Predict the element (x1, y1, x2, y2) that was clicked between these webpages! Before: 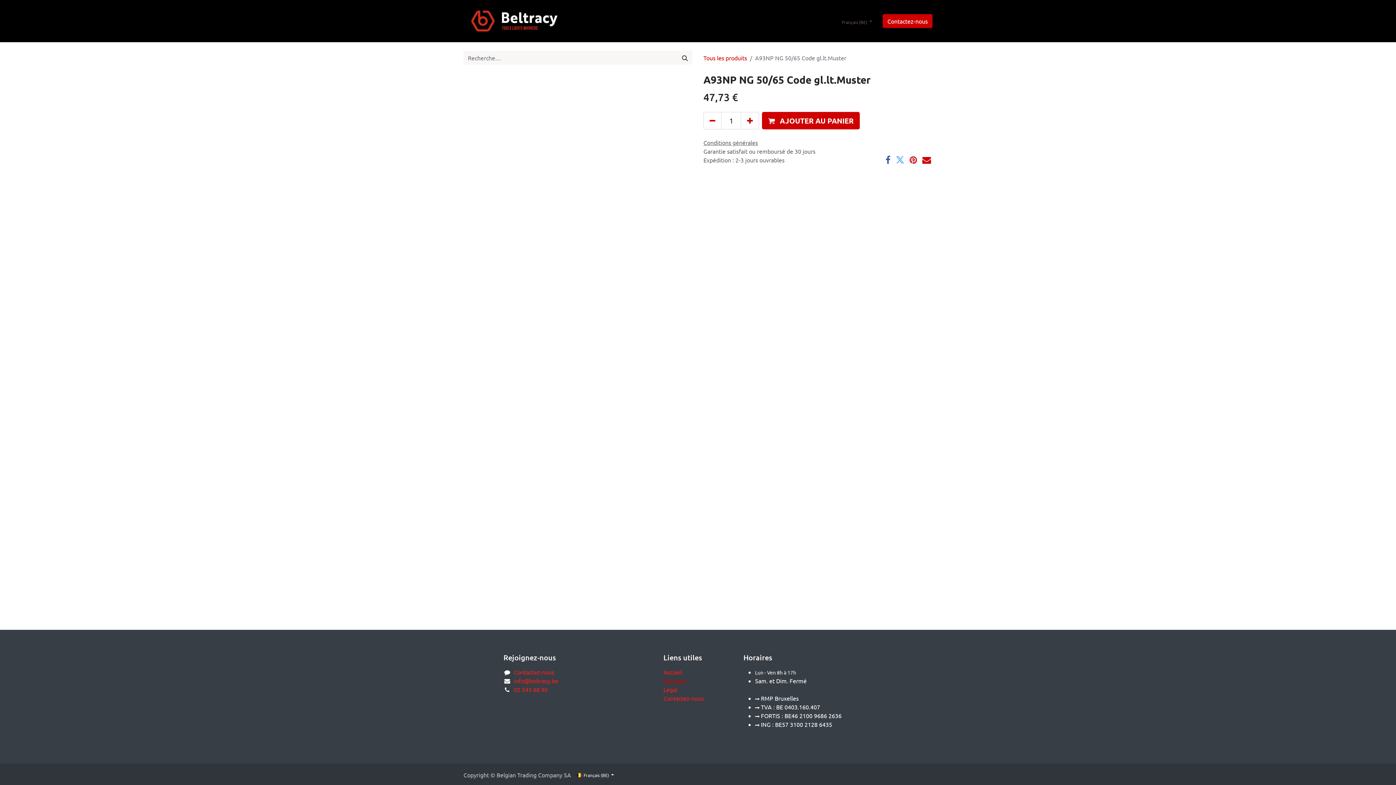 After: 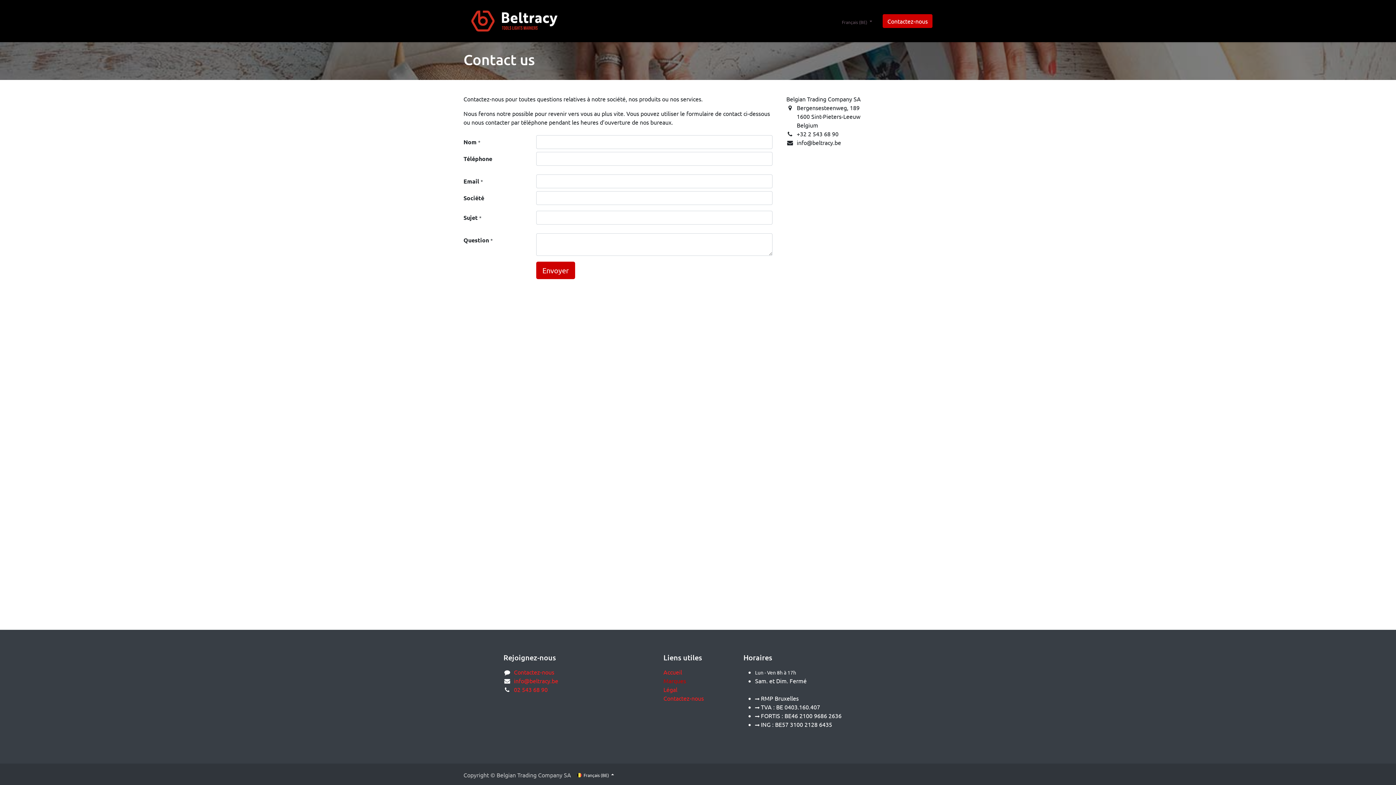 Action: label: Contactez-nous bbox: (514, 668, 554, 676)